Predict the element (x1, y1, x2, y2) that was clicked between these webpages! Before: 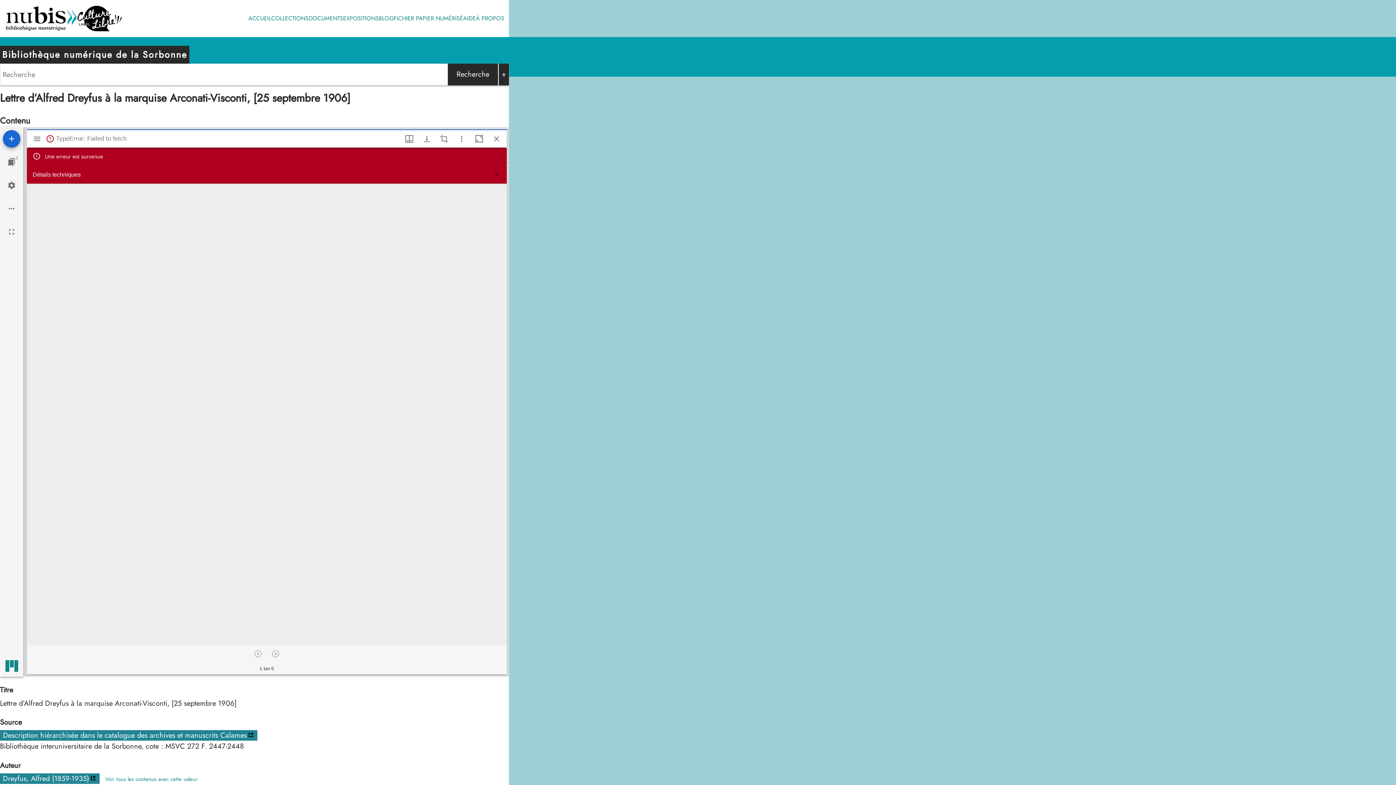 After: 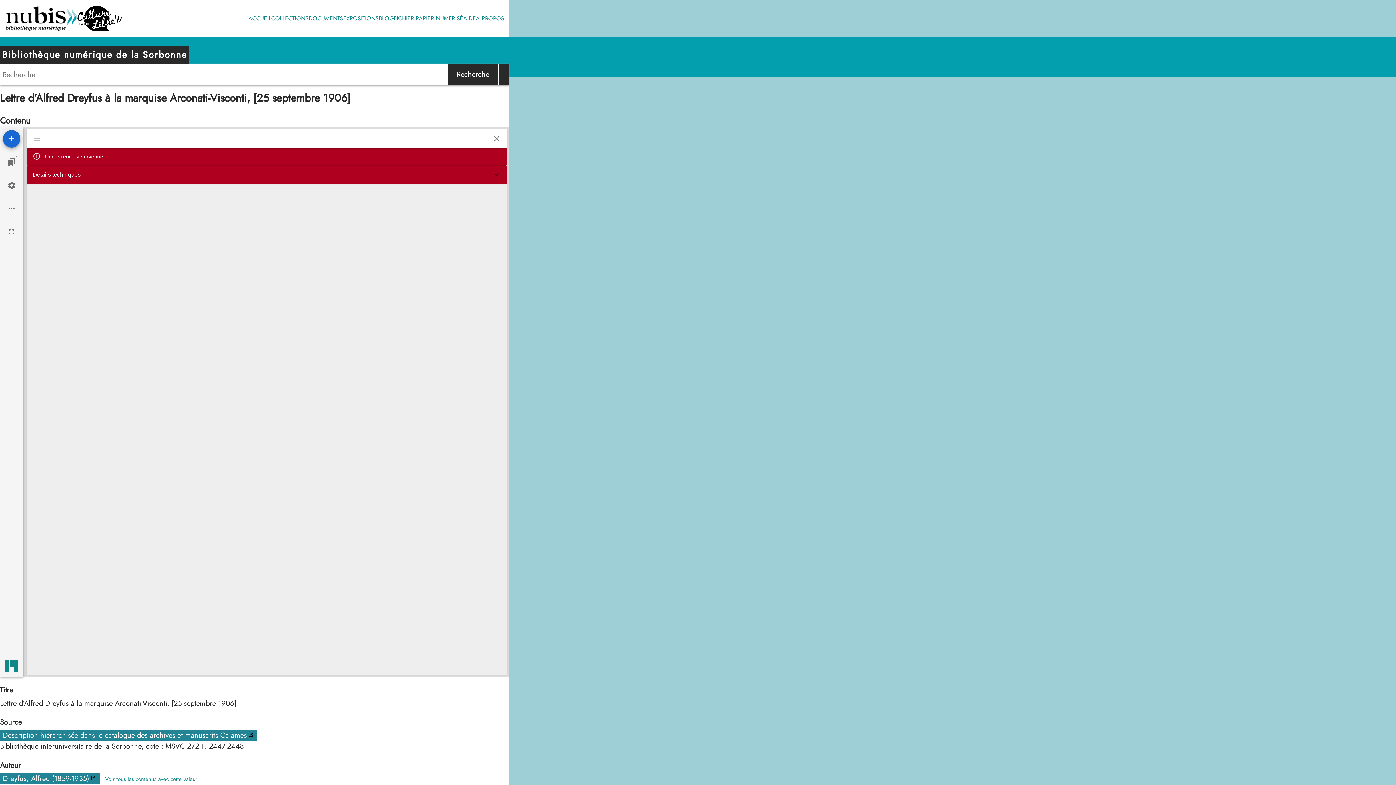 Action: bbox: (453, 130, 470, 147) label: Autres options et outils